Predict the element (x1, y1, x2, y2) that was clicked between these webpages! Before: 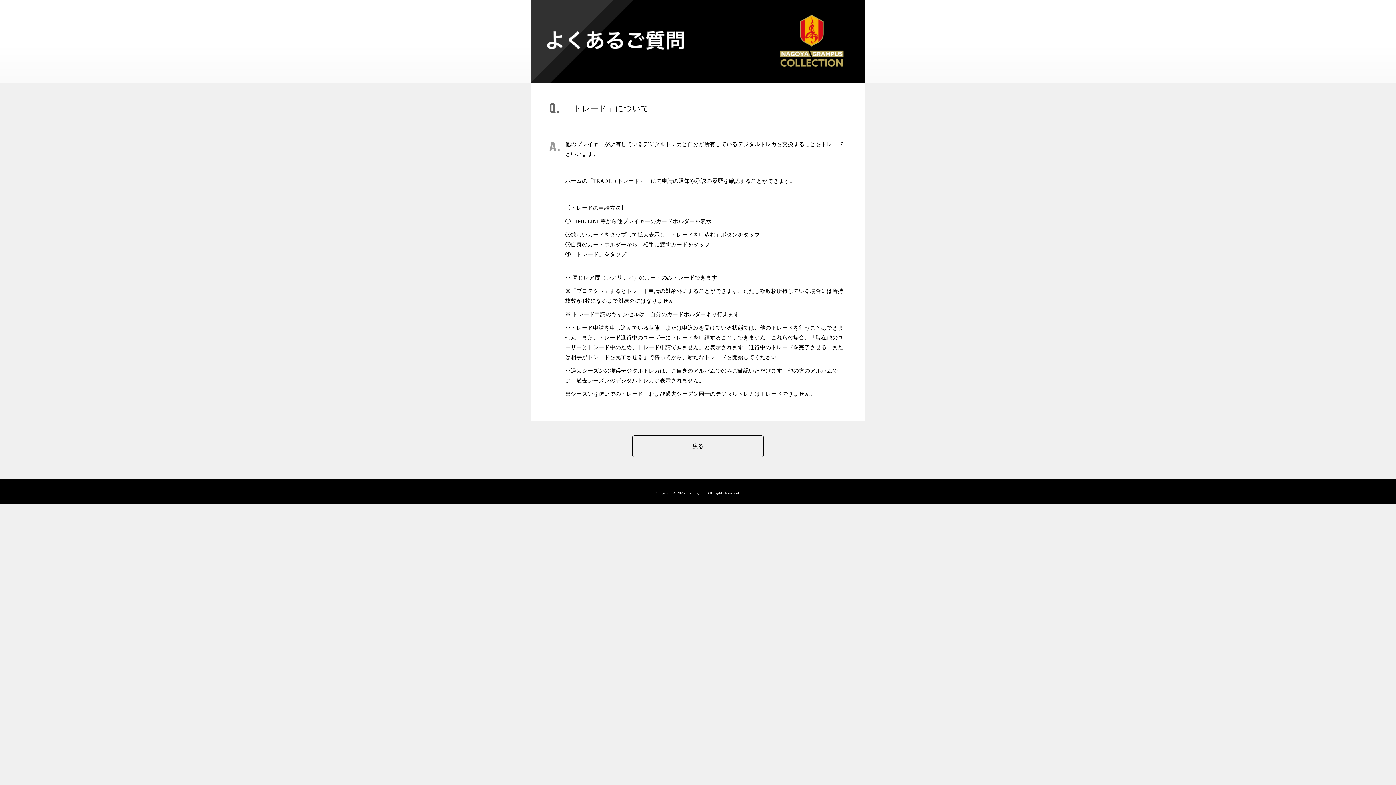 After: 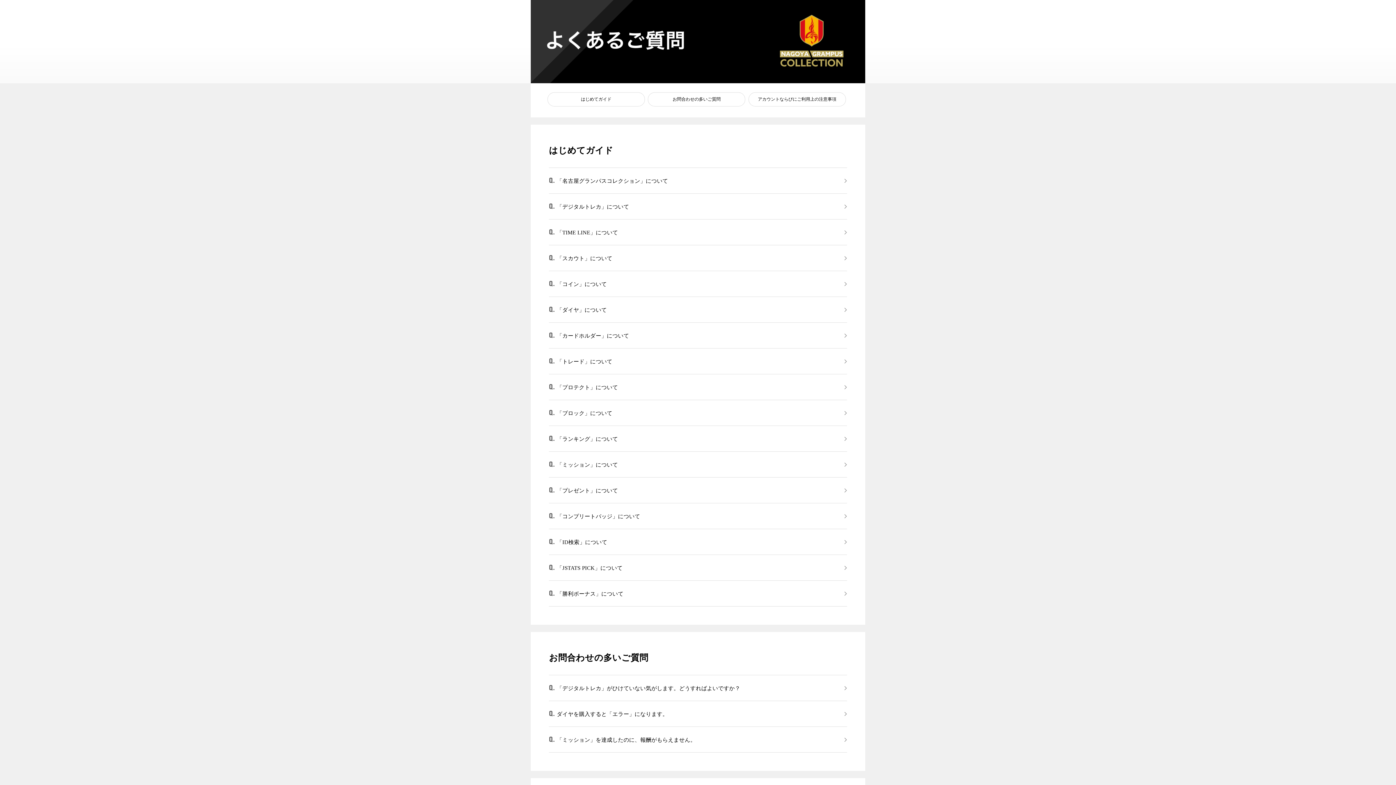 Action: bbox: (632, 435, 764, 457) label: 戻る